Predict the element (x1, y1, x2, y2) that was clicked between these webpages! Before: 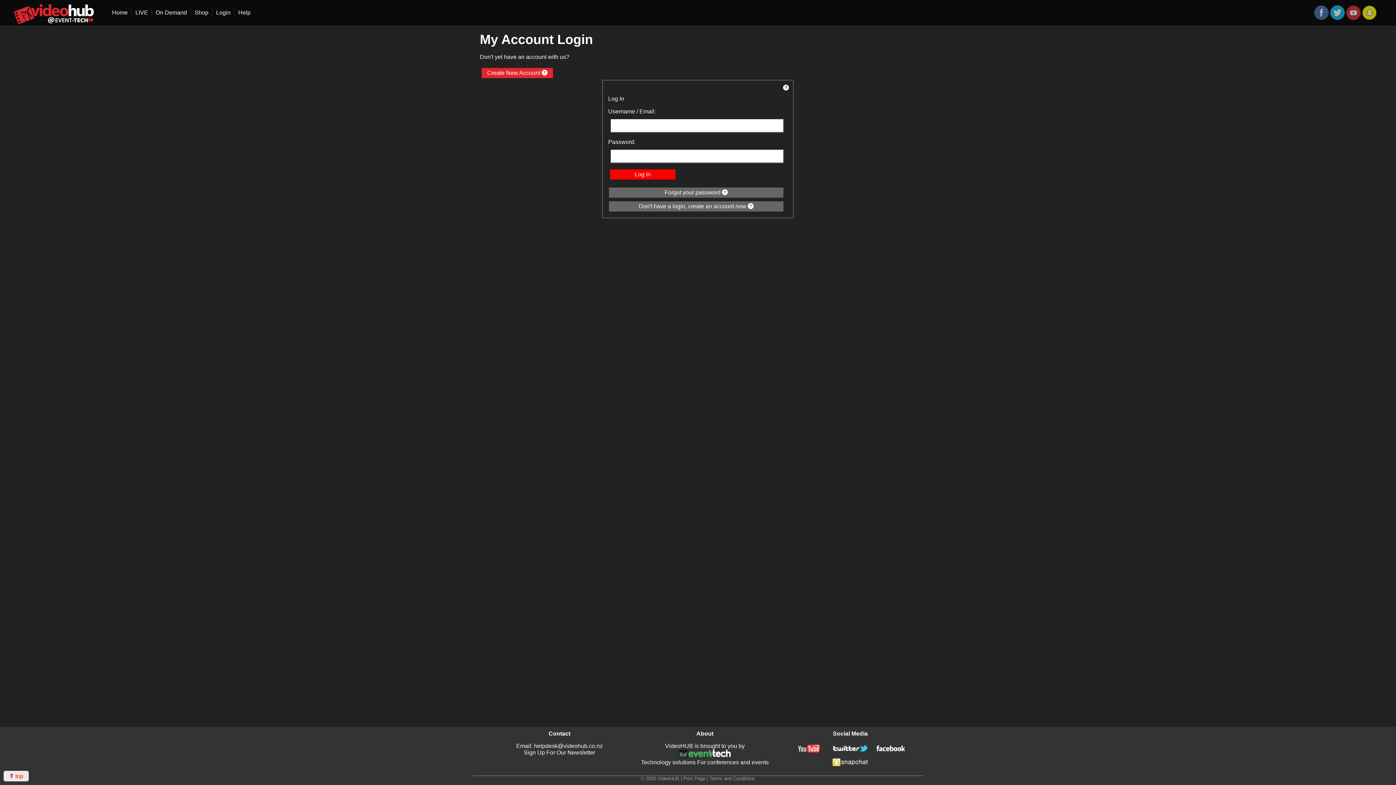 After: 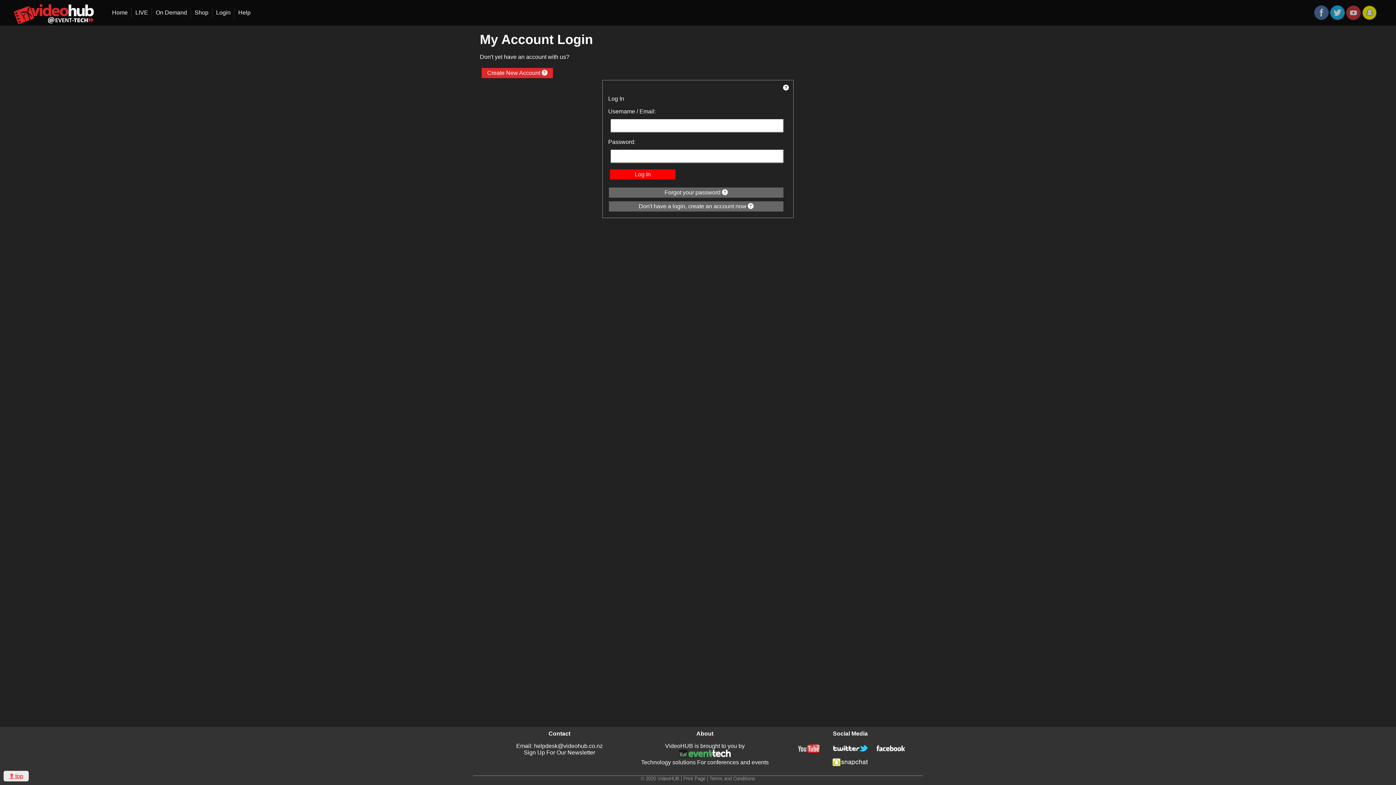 Action: bbox: (3, 771, 28, 781) label: ⇑ top